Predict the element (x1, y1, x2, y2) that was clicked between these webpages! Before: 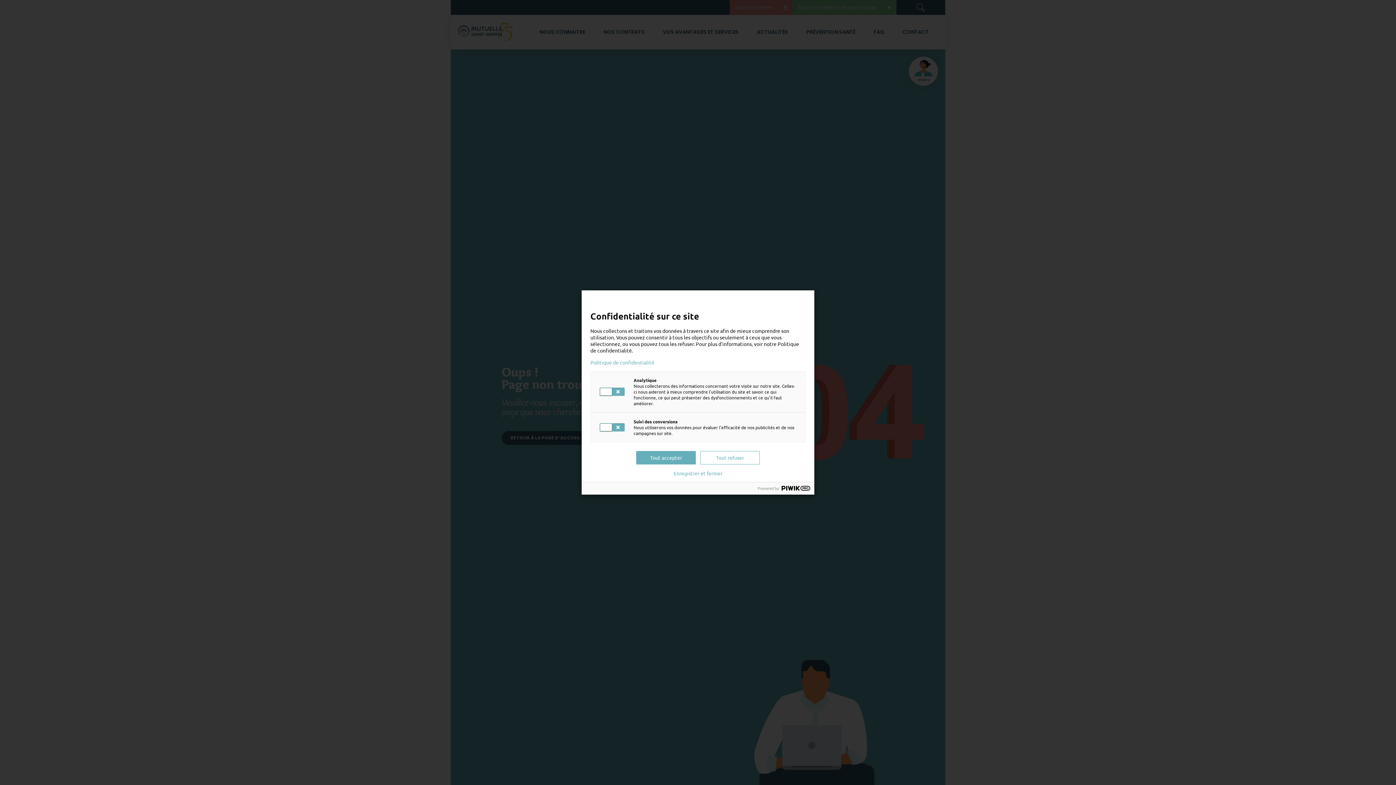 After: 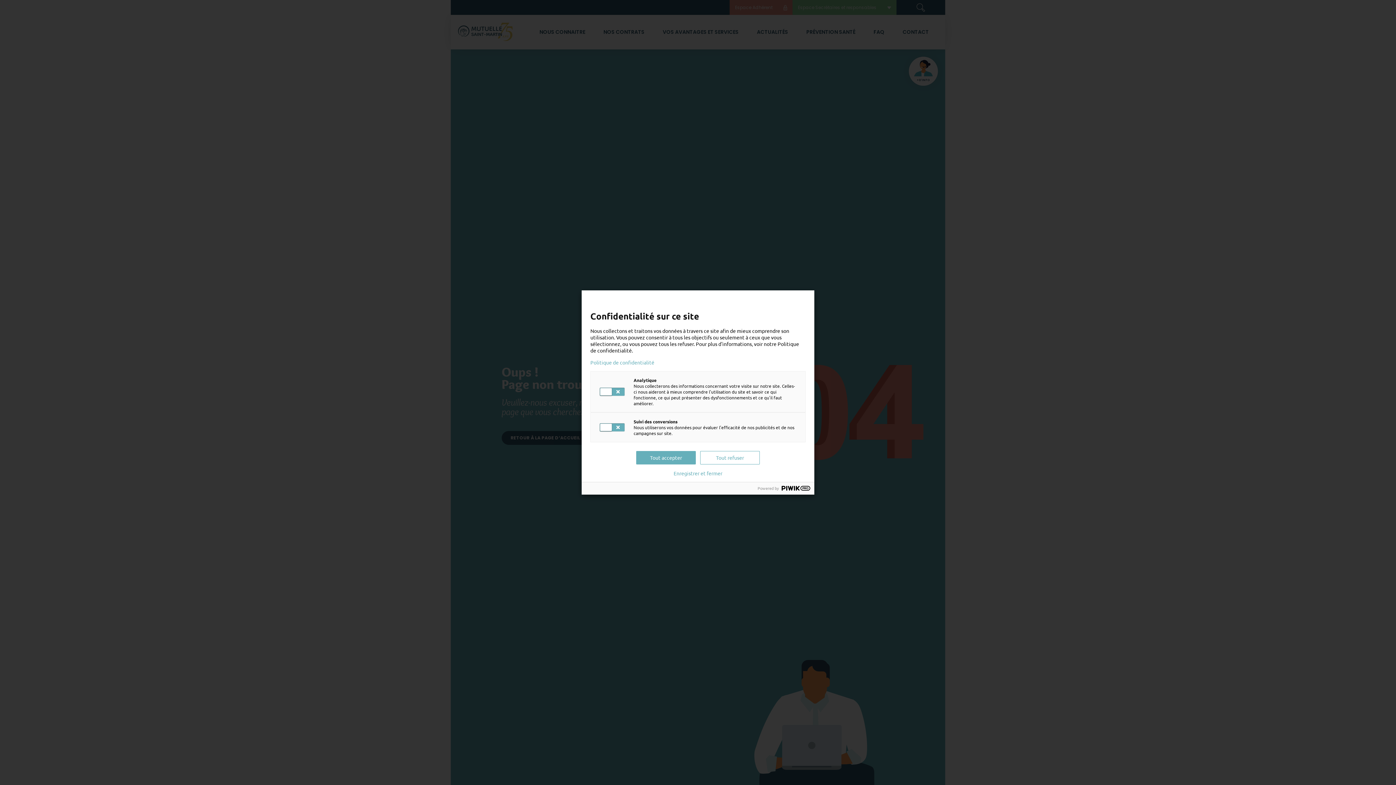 Action: label: Politique de confidentialité bbox: (590, 359, 805, 365)